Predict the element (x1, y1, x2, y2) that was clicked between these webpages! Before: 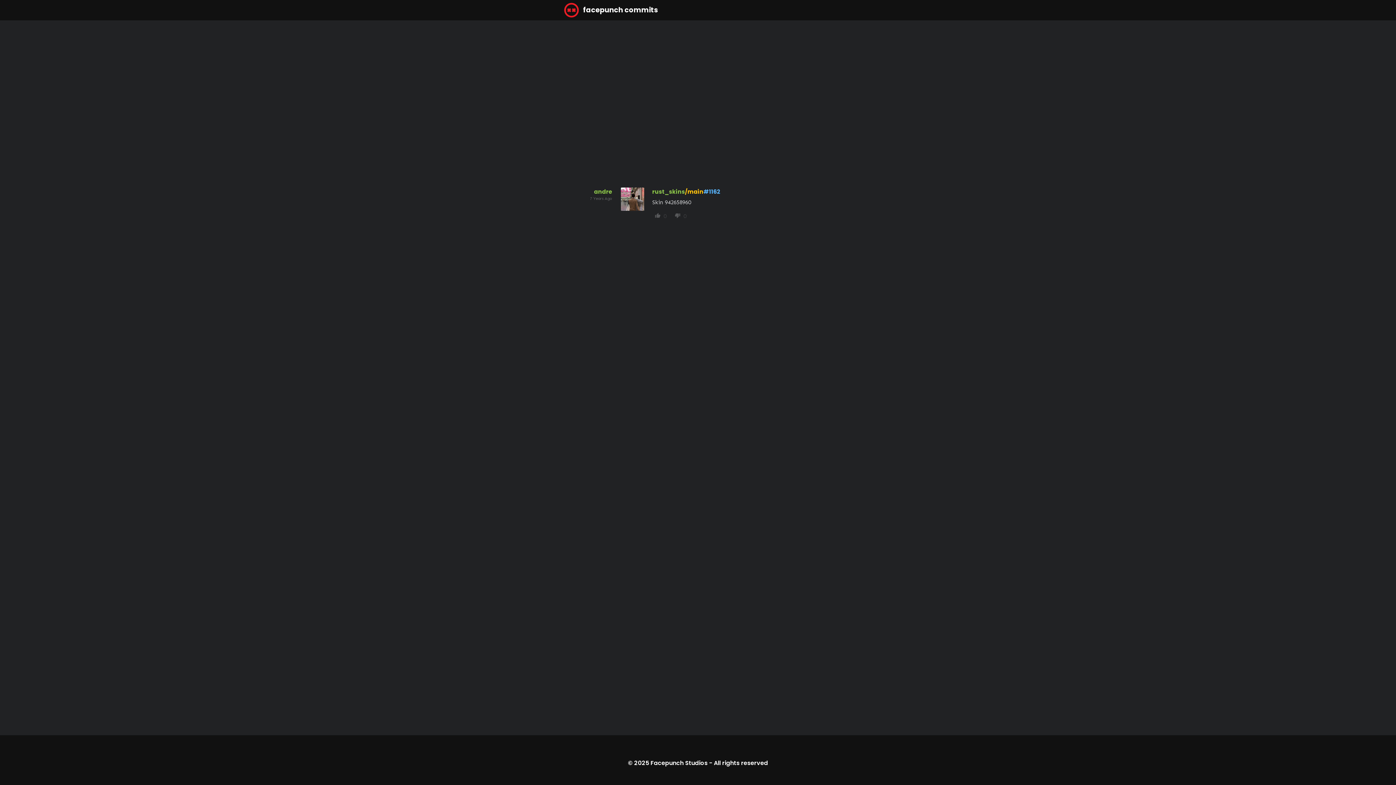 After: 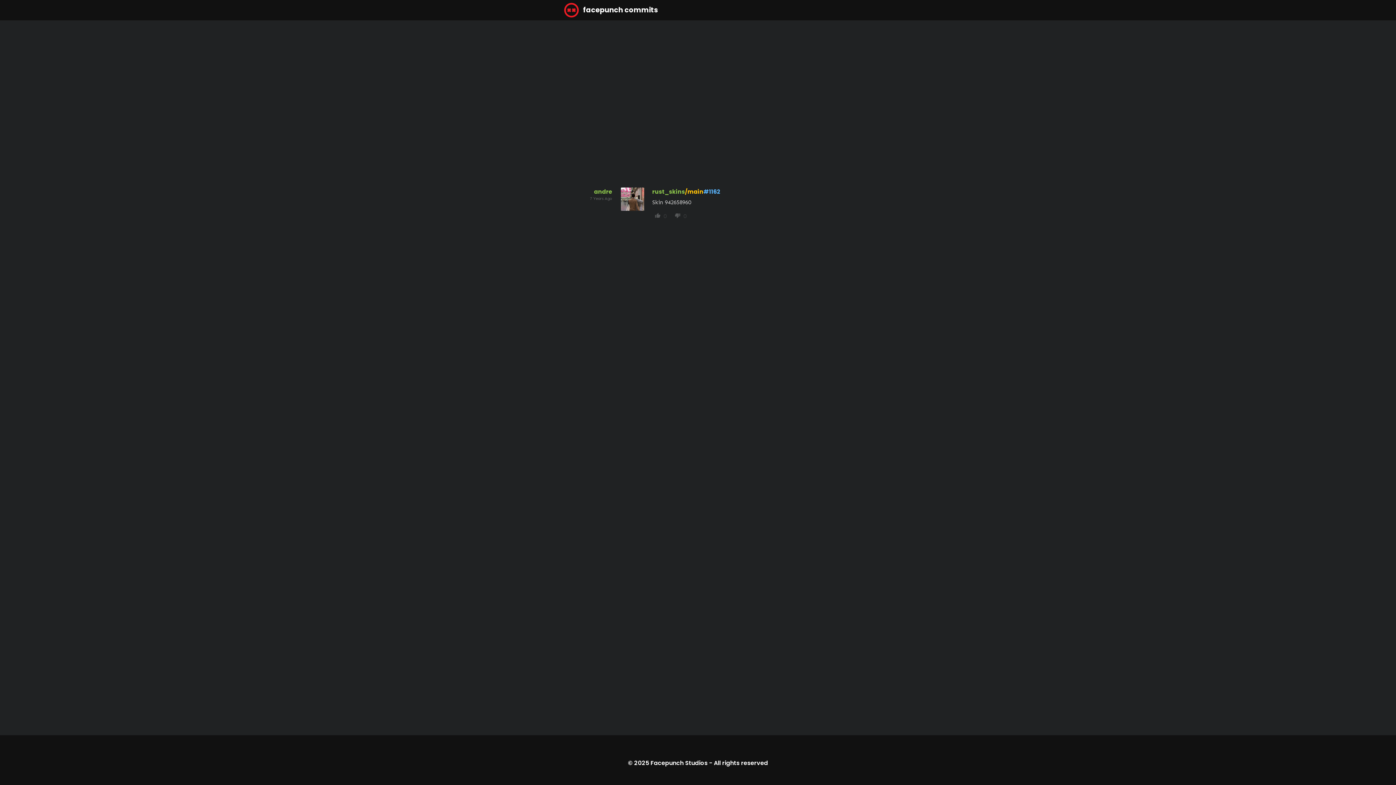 Action: bbox: (703, 188, 720, 195) label: #1162